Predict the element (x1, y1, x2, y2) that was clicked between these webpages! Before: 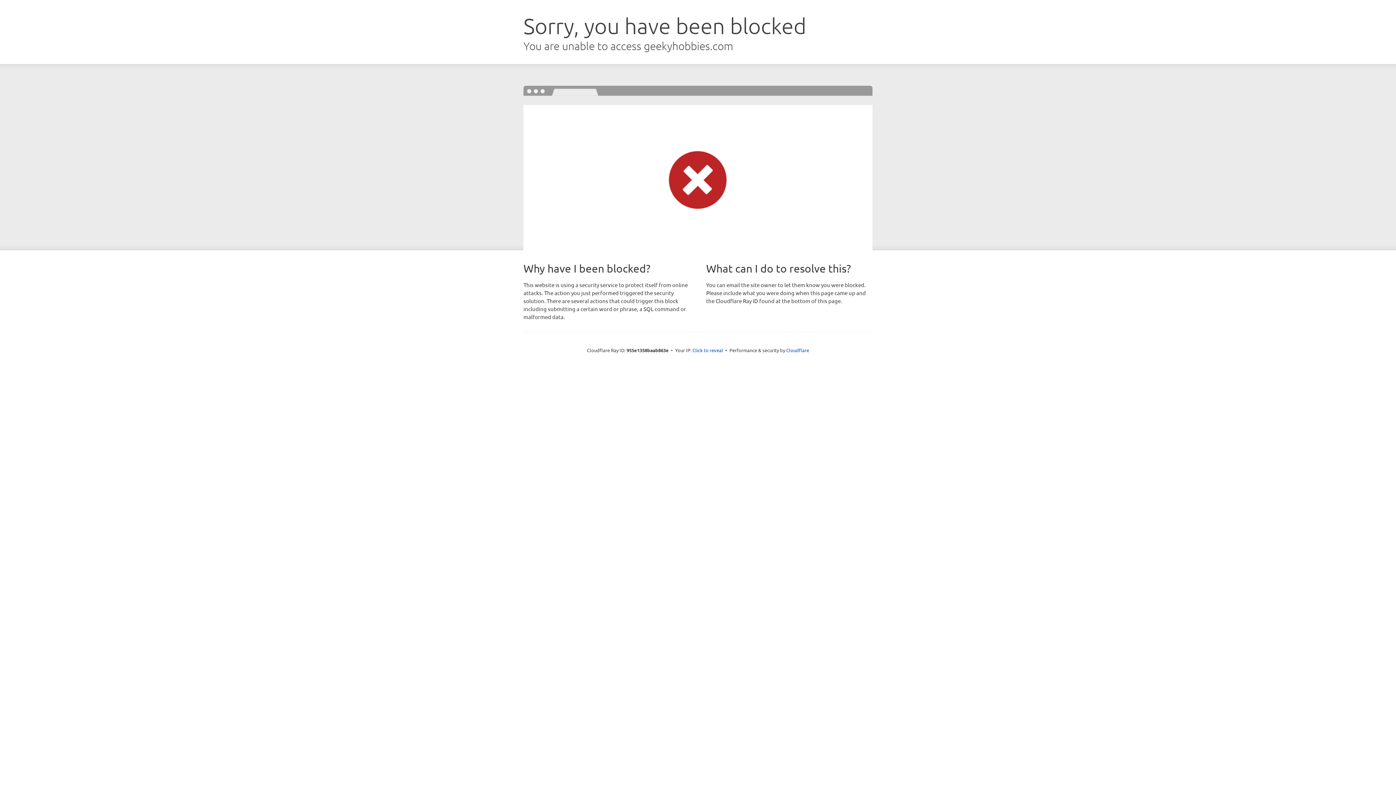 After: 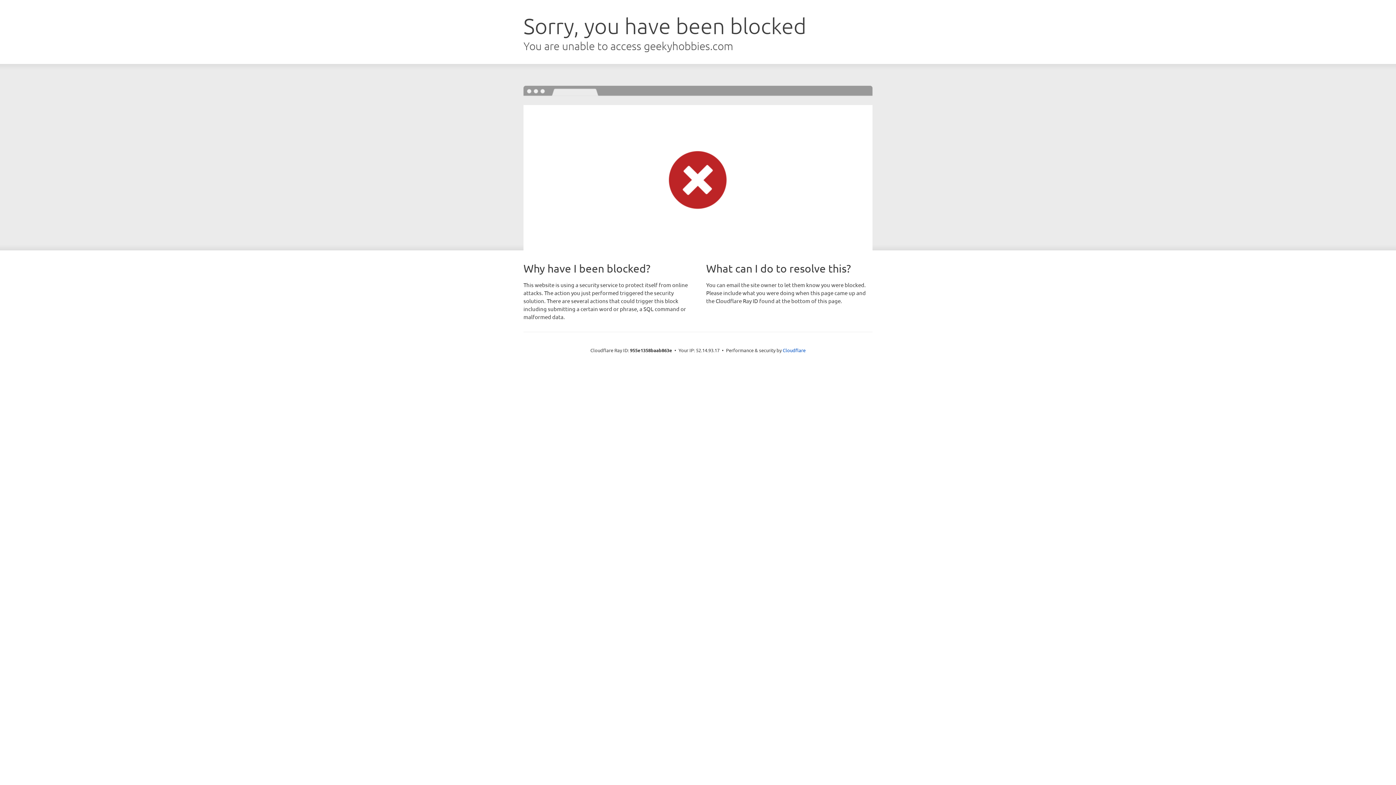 Action: bbox: (692, 346, 723, 353) label: Click to reveal